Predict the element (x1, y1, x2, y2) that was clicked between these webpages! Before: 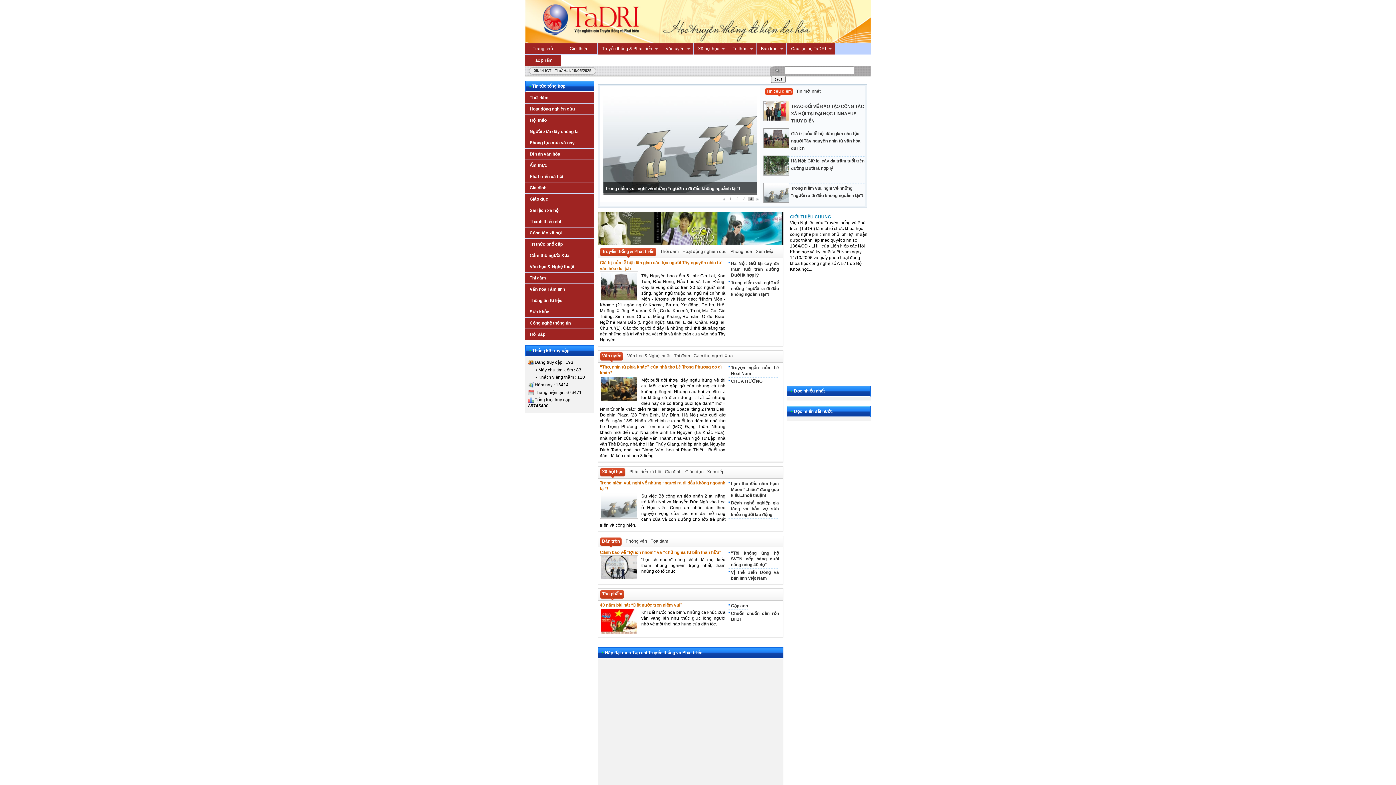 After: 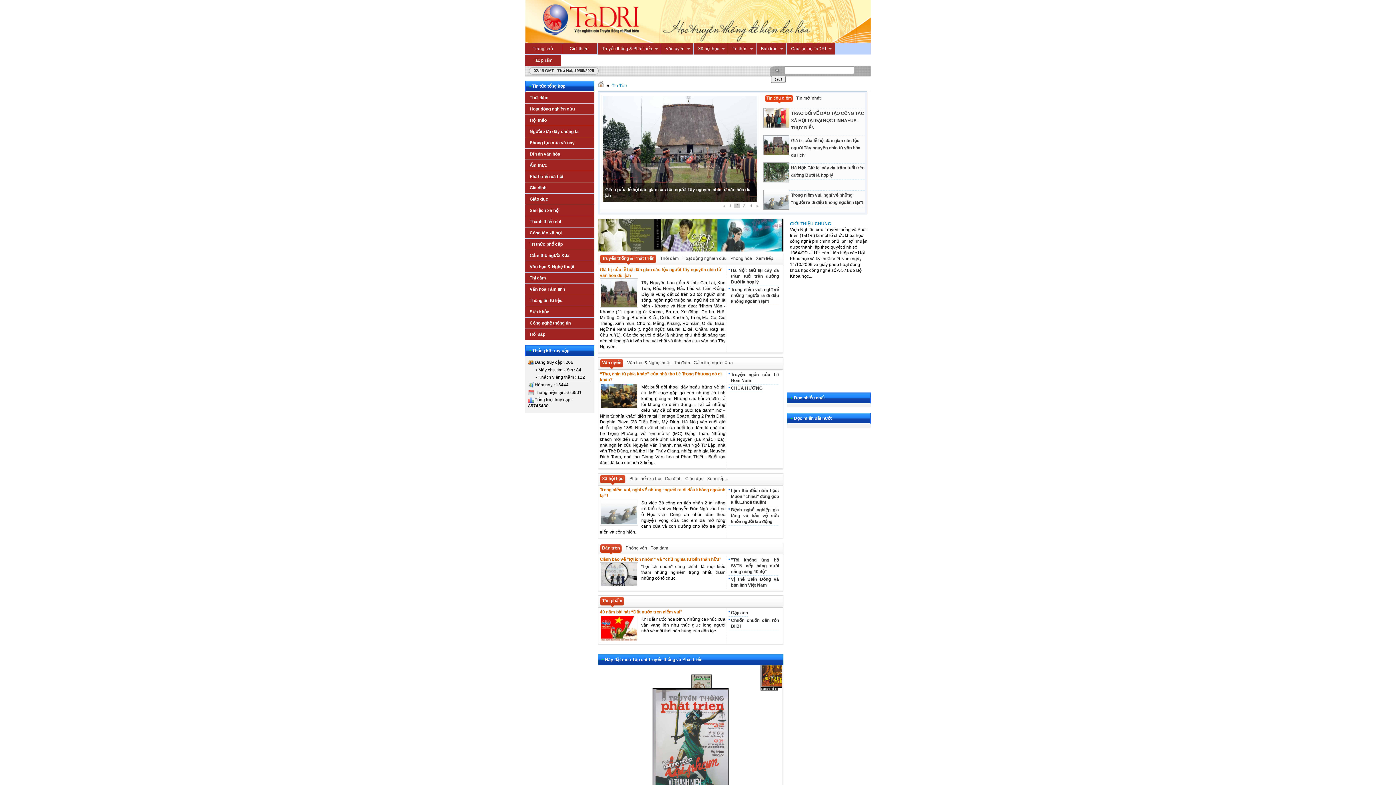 Action: label: Tri thức phổ cập bbox: (525, 238, 594, 249)